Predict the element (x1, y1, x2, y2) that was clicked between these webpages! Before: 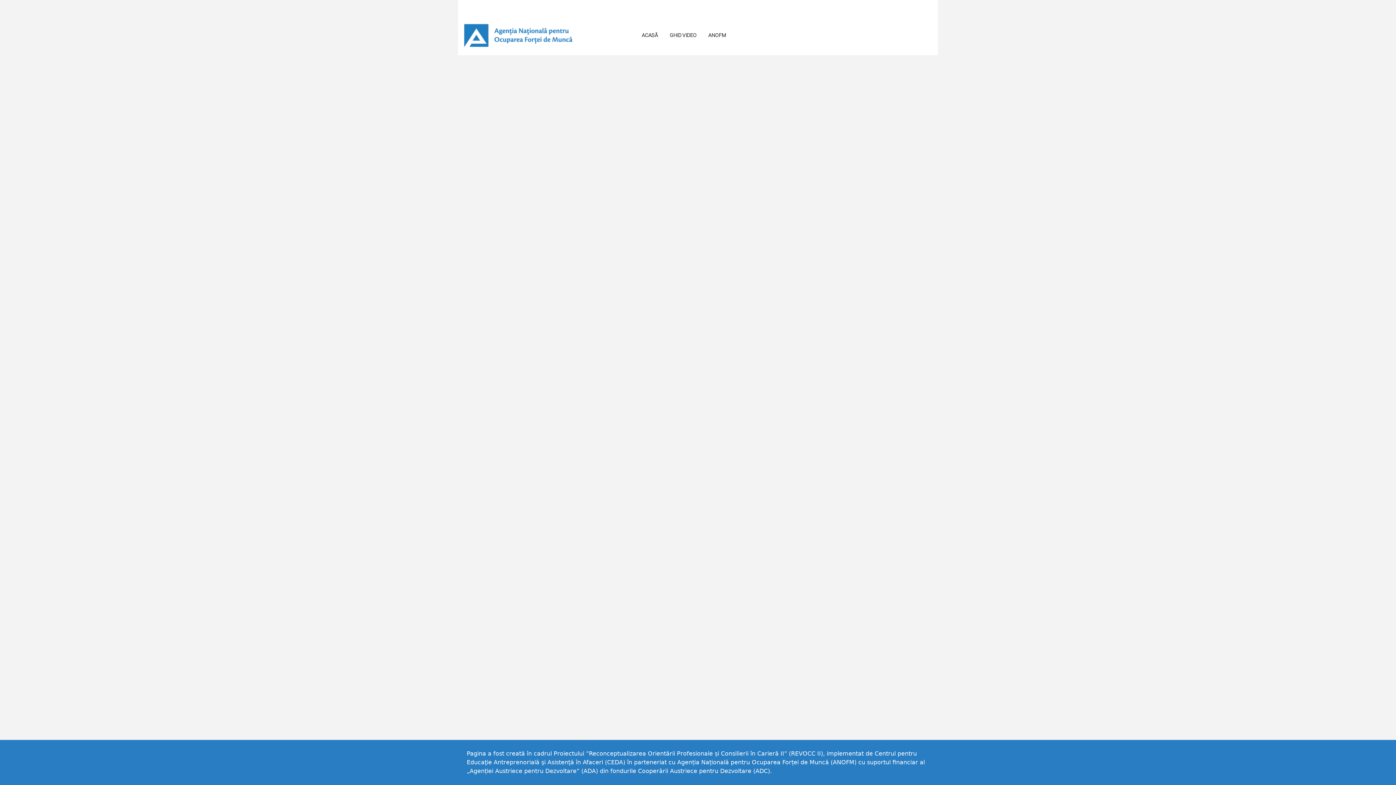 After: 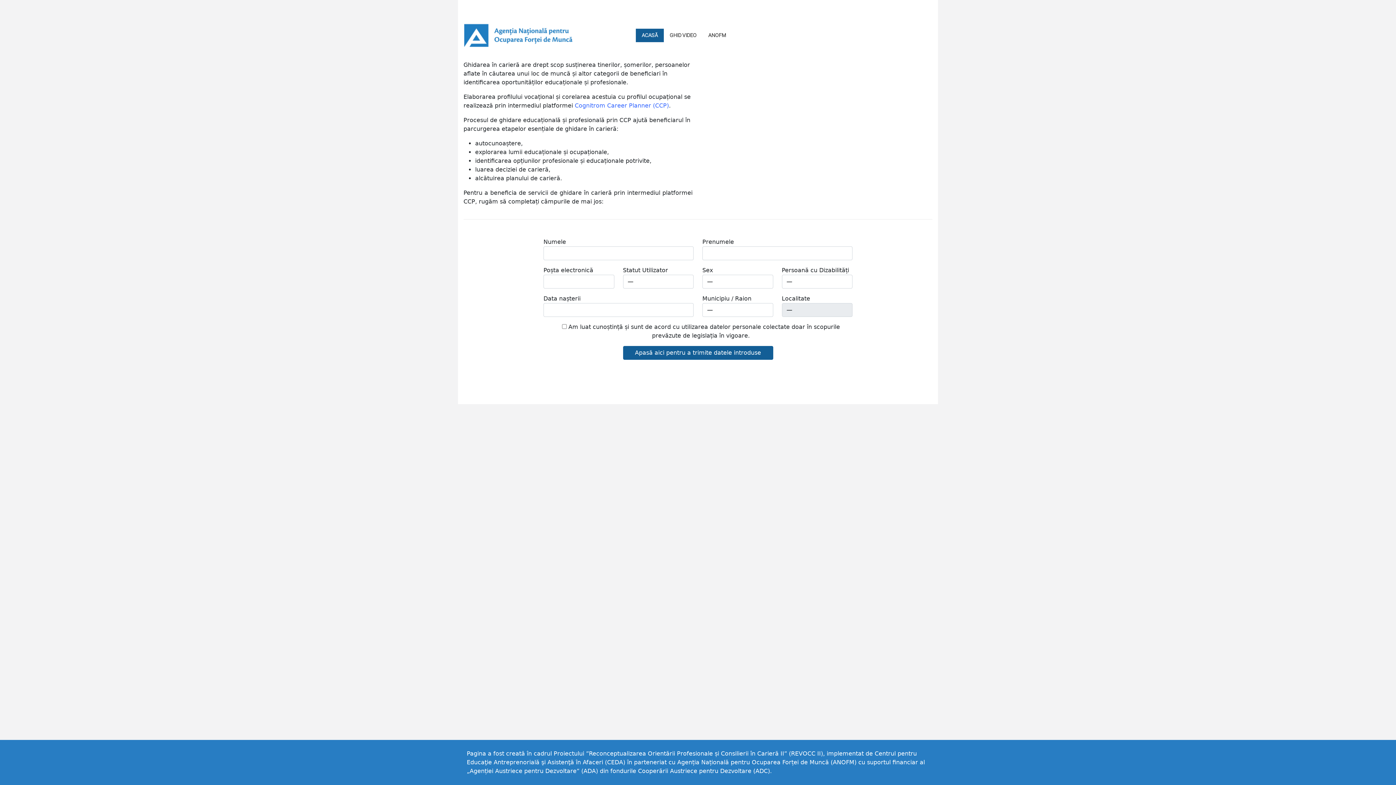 Action: bbox: (463, 32, 575, 39)